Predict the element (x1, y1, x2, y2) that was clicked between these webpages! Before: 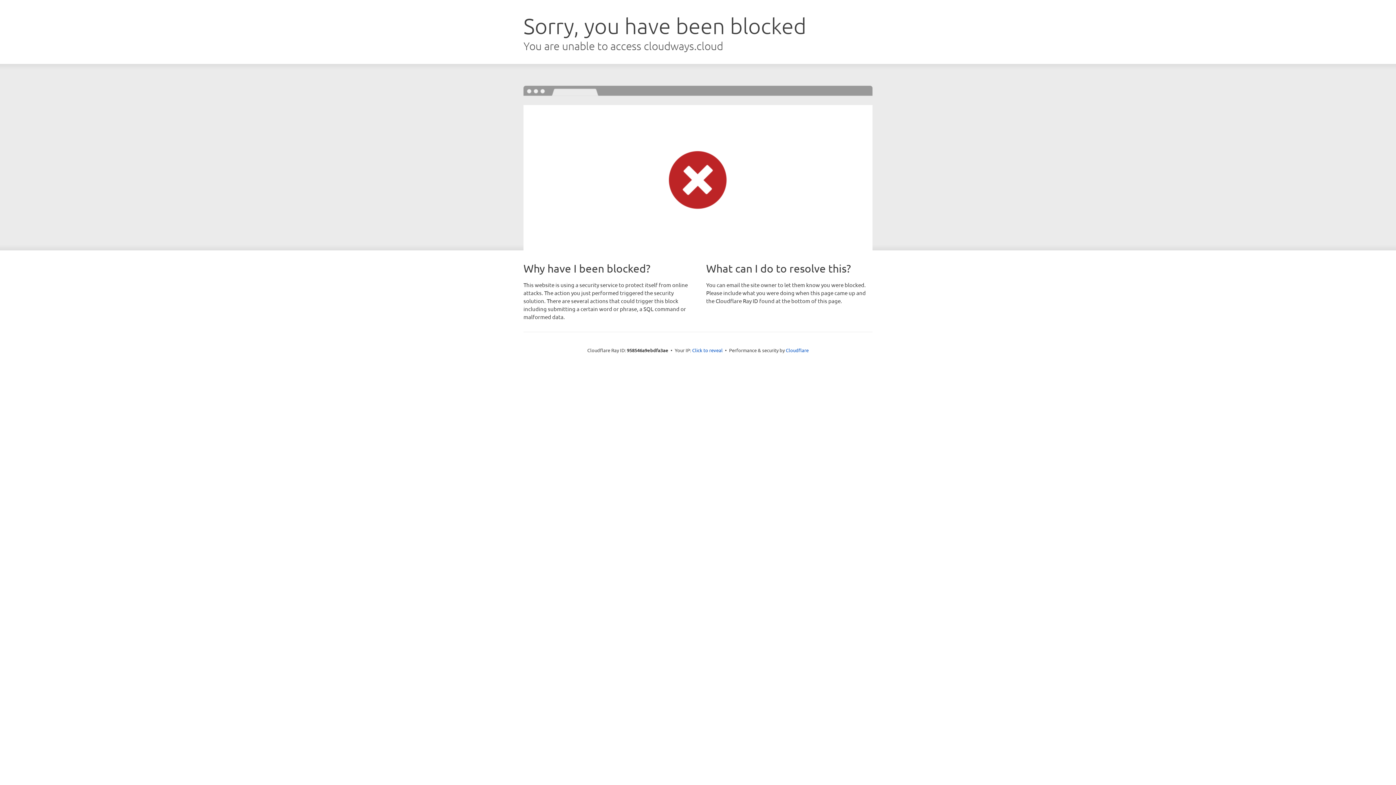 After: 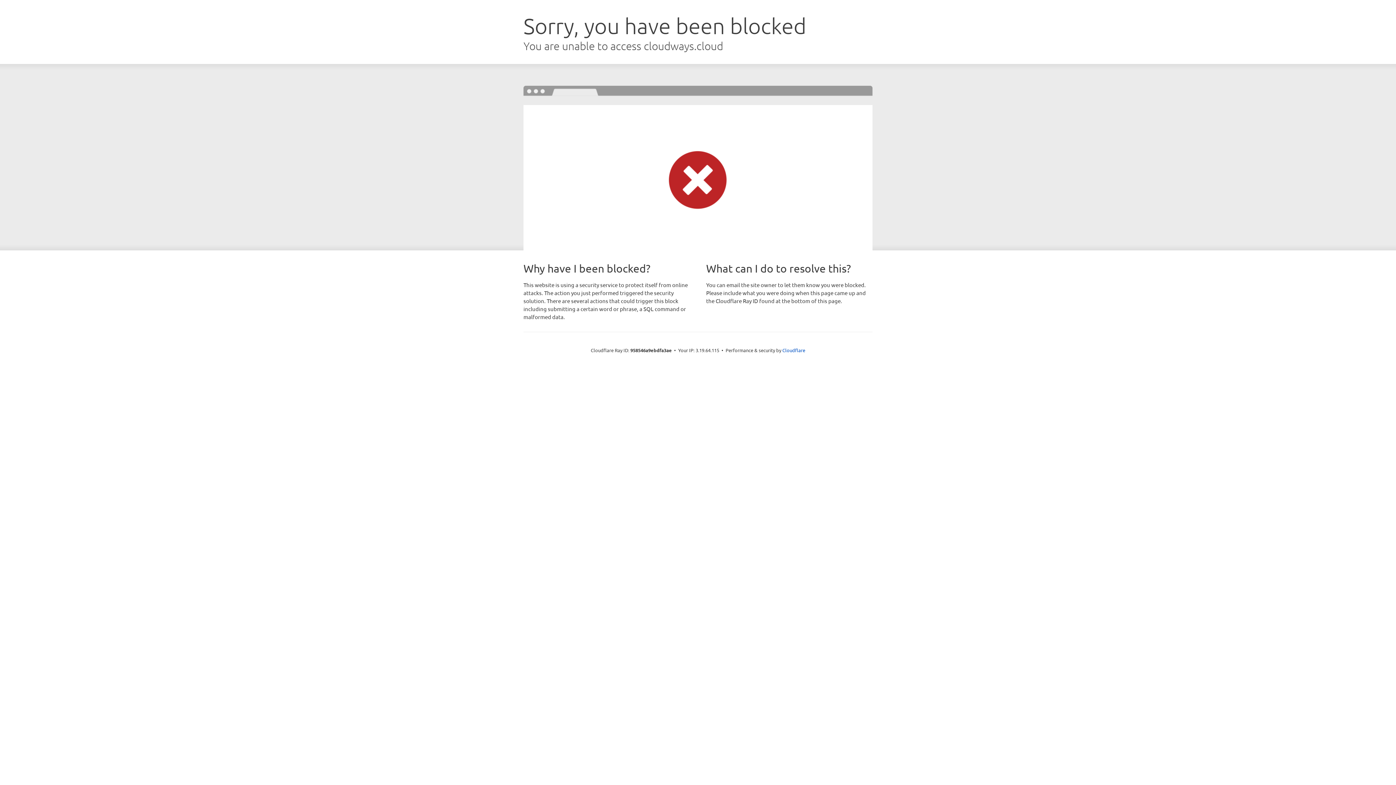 Action: bbox: (692, 346, 722, 353) label: Click to reveal